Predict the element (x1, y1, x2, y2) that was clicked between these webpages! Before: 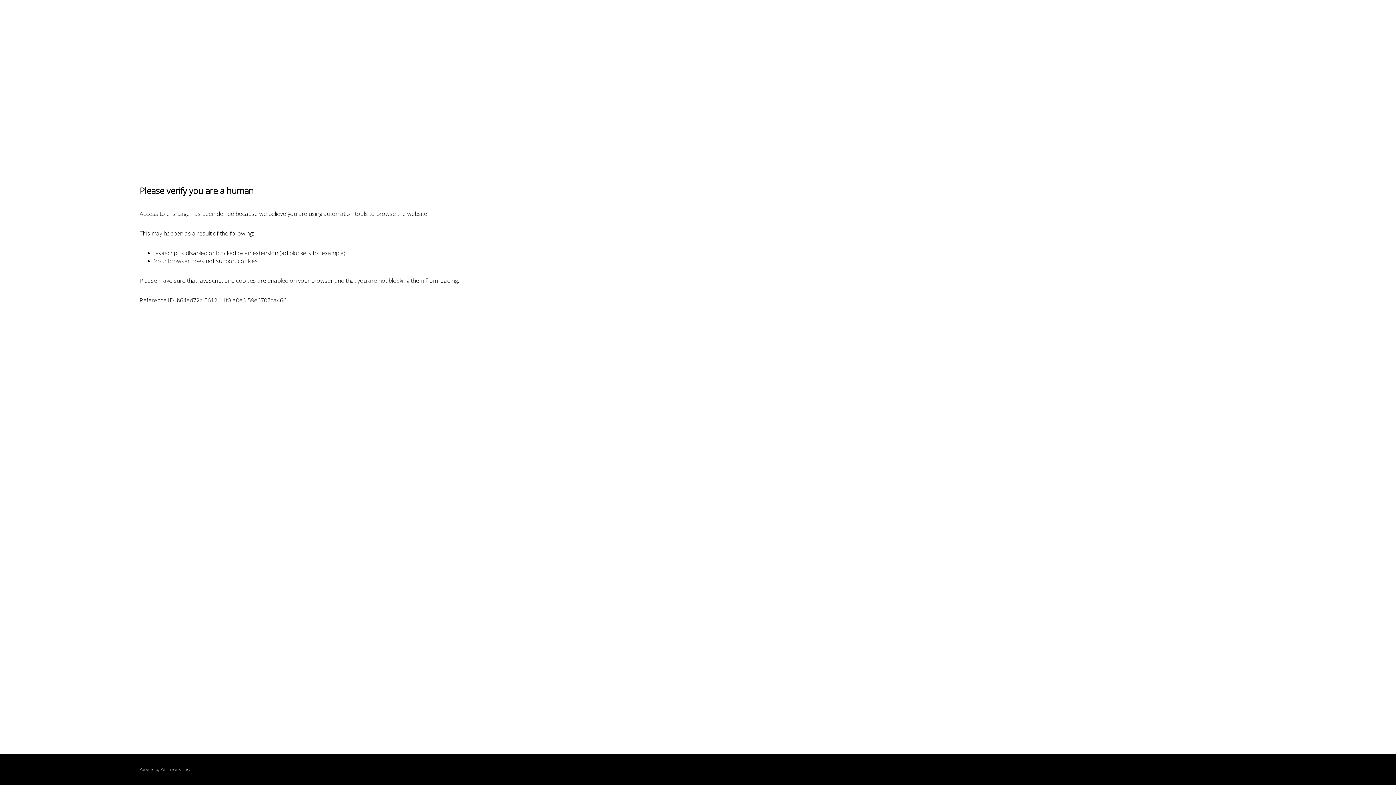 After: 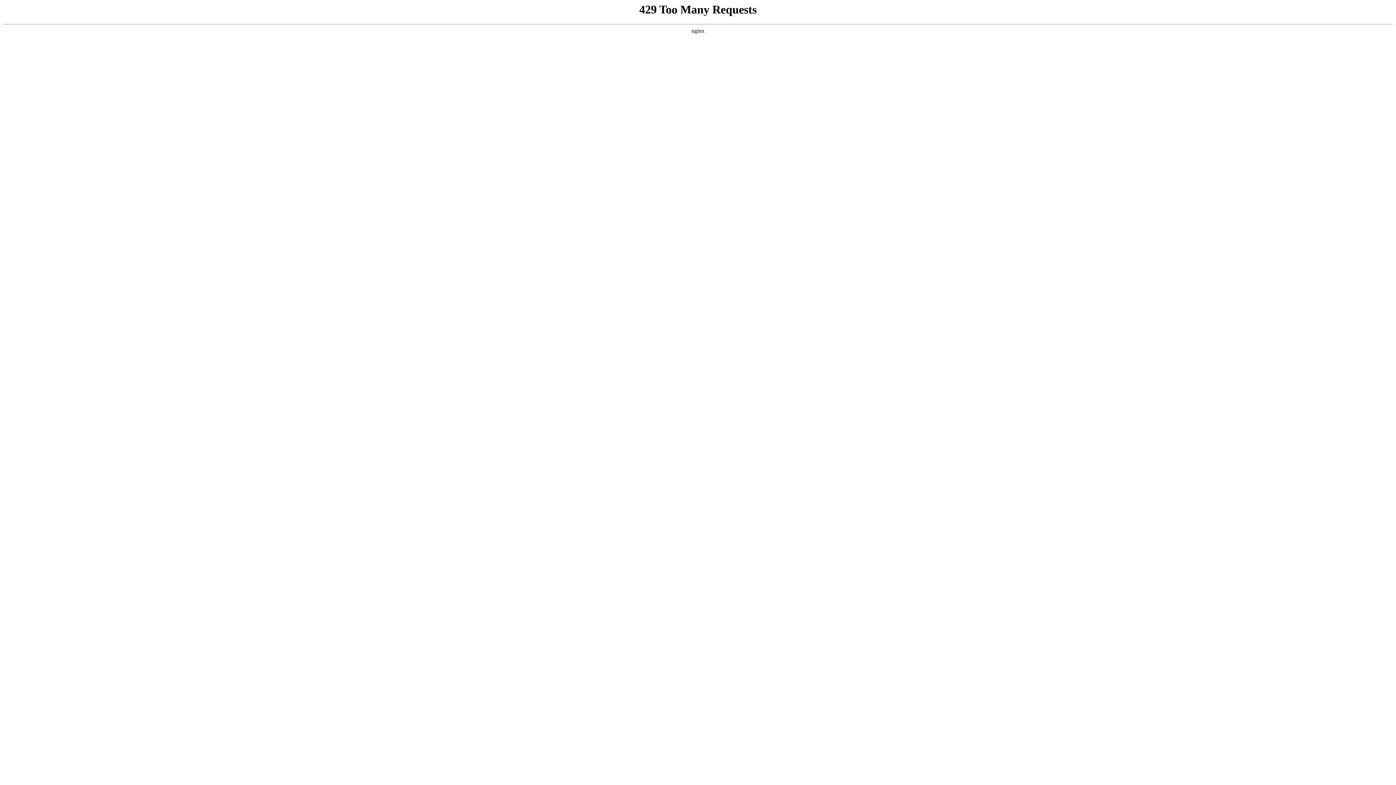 Action: label: PerimeterX bbox: (160, 767, 180, 772)